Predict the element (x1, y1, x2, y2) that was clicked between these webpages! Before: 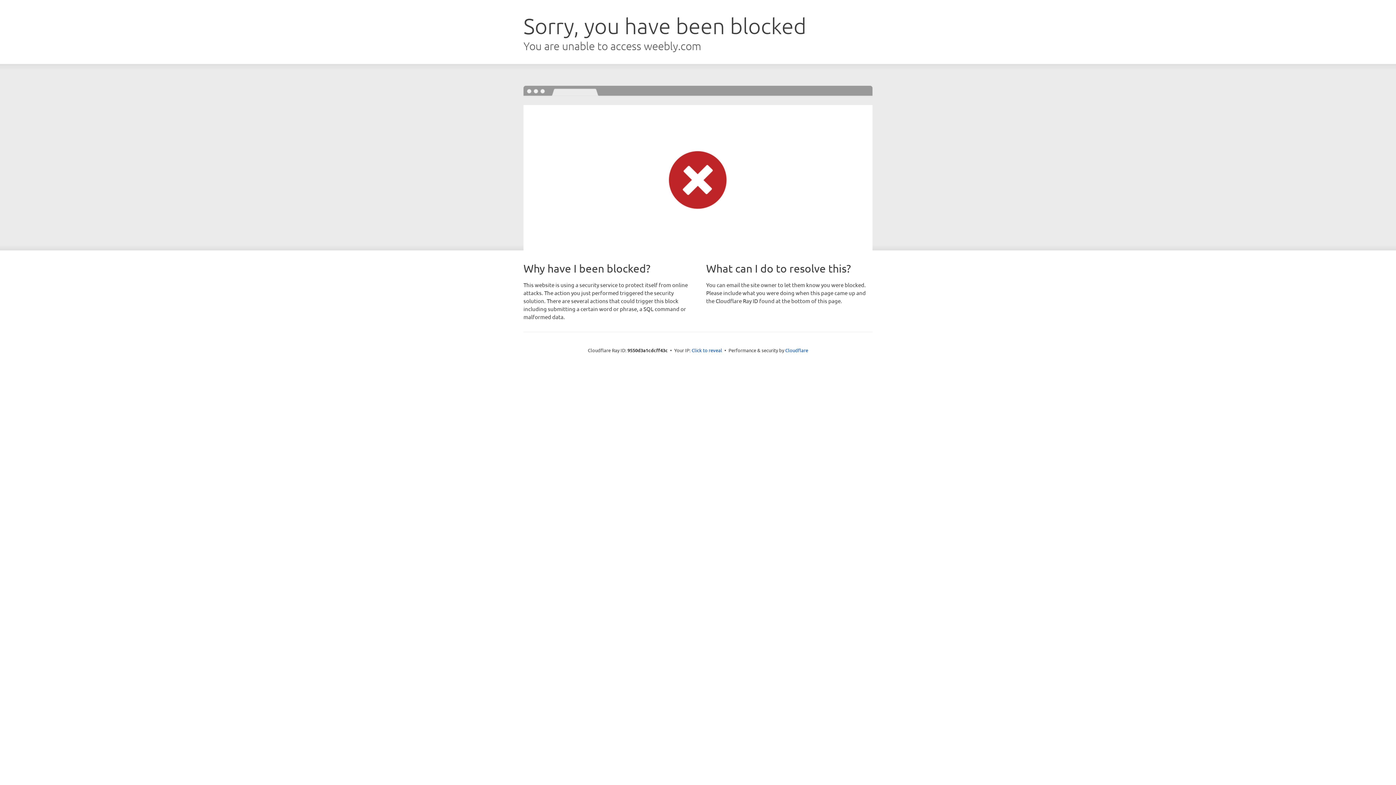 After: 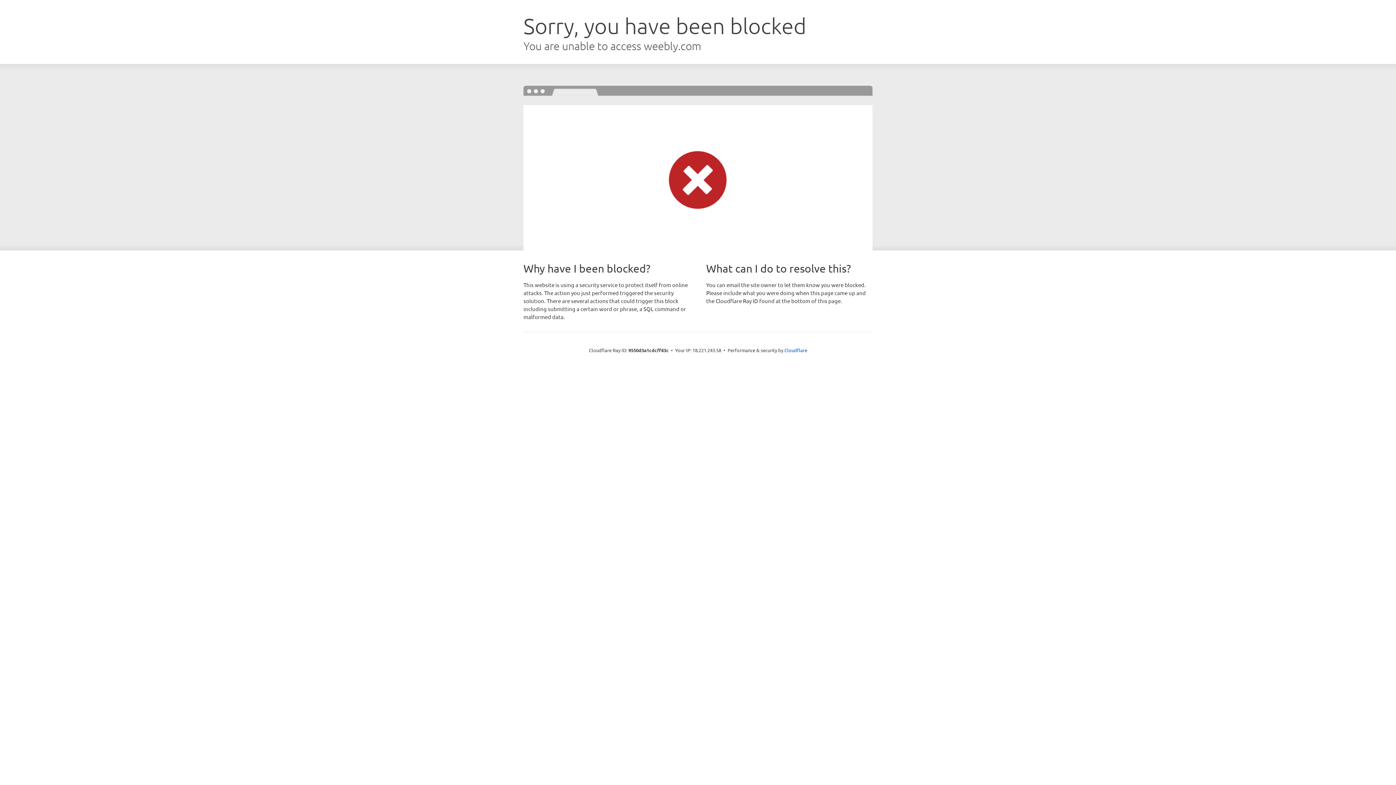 Action: label: Click to reveal bbox: (691, 346, 722, 353)